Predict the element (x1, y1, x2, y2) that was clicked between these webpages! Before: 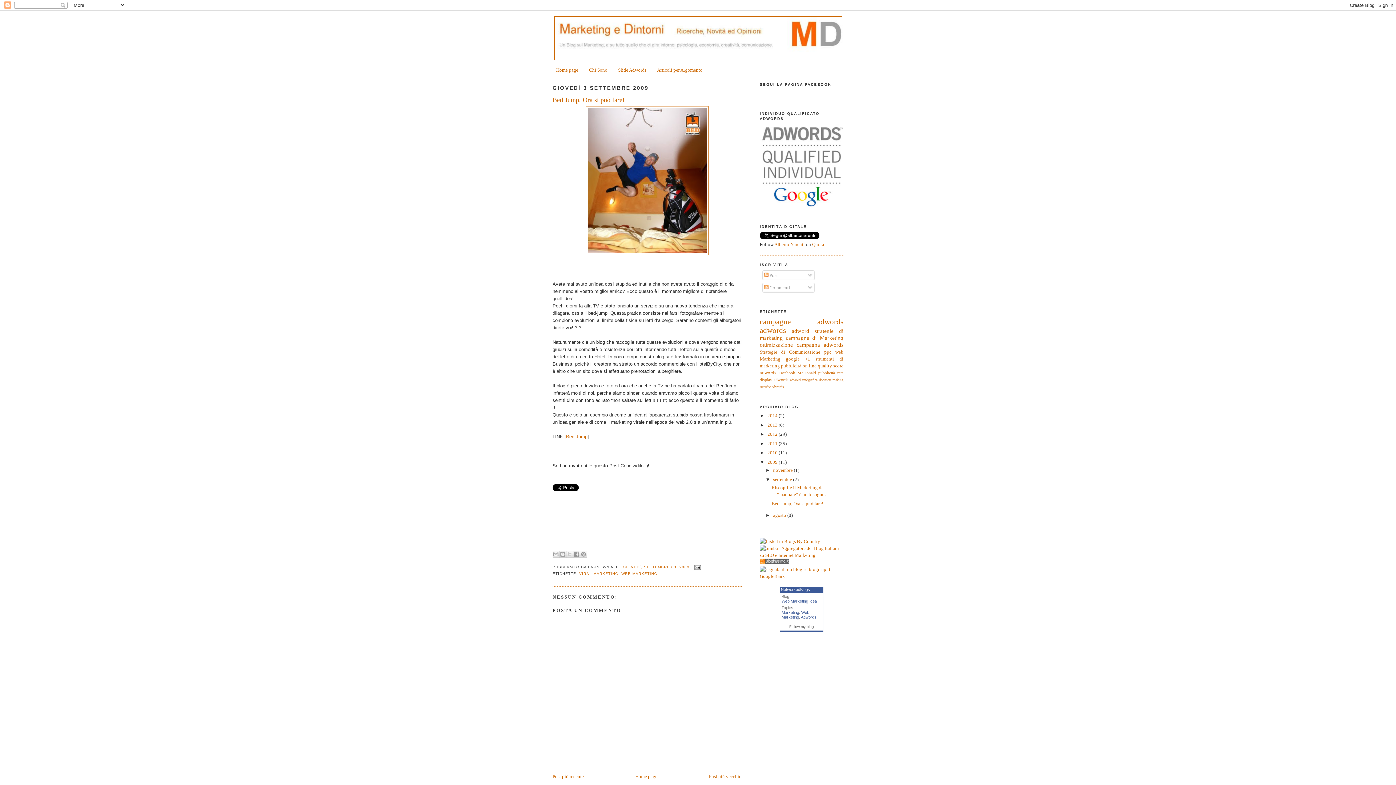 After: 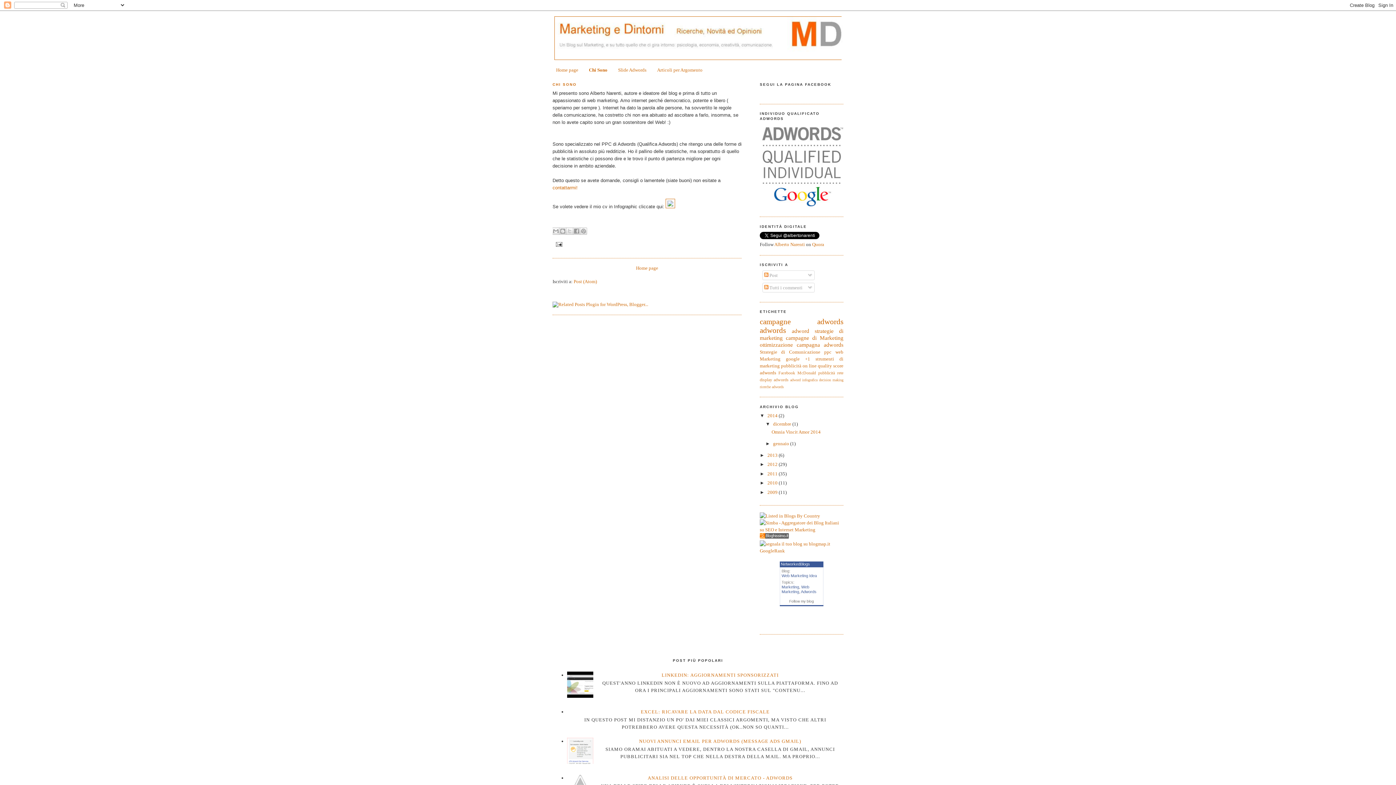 Action: label: Chi Sono bbox: (589, 67, 607, 72)